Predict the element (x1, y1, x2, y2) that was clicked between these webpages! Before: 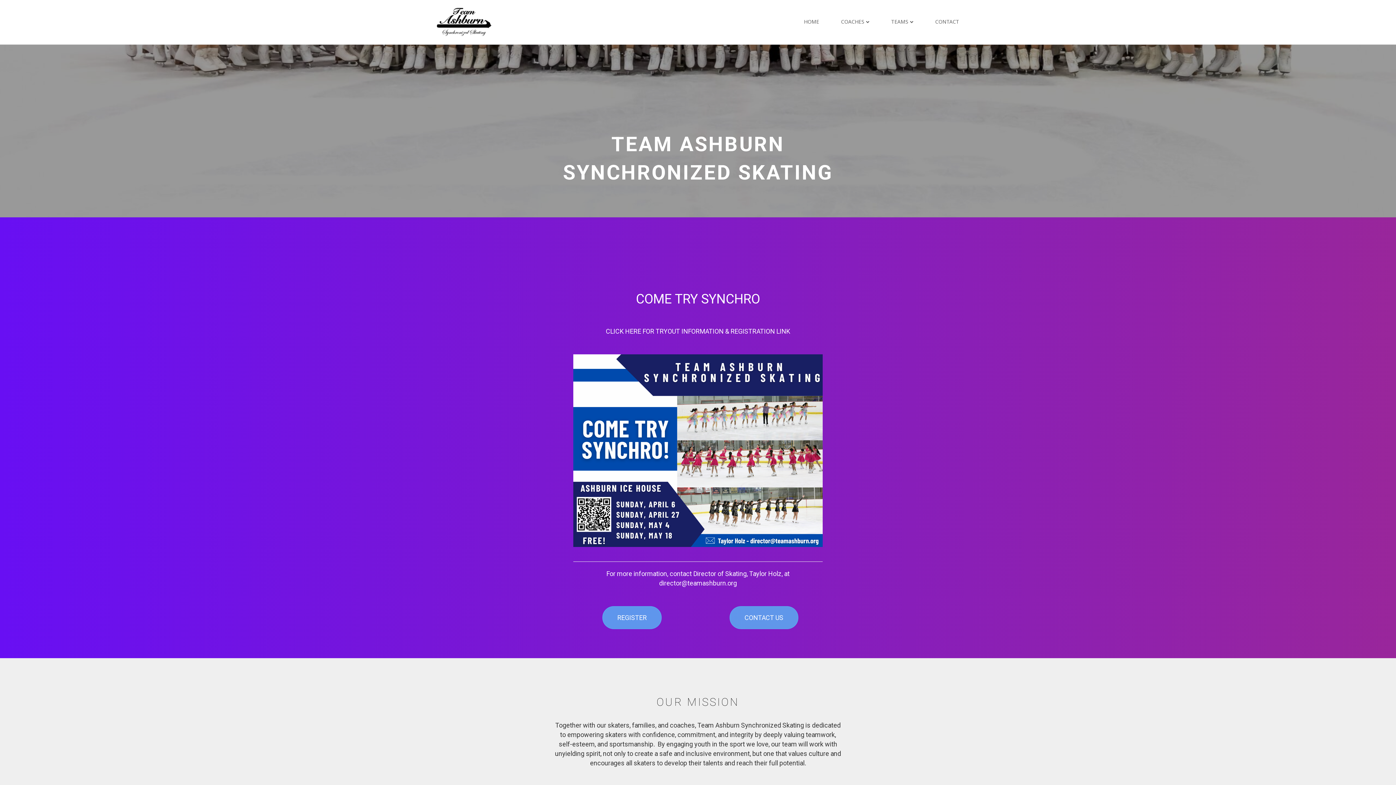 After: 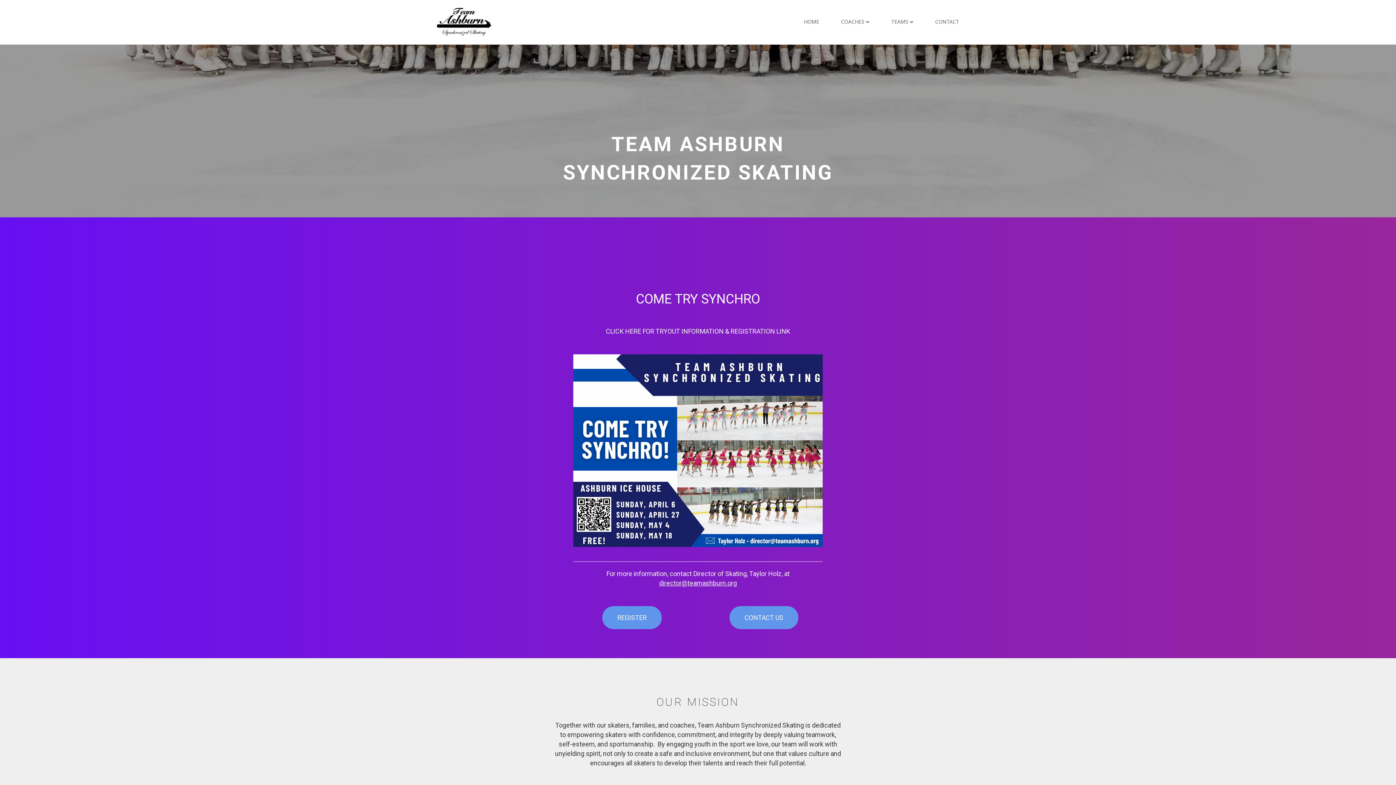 Action: label: director@teamashburn.org bbox: (659, 579, 737, 587)